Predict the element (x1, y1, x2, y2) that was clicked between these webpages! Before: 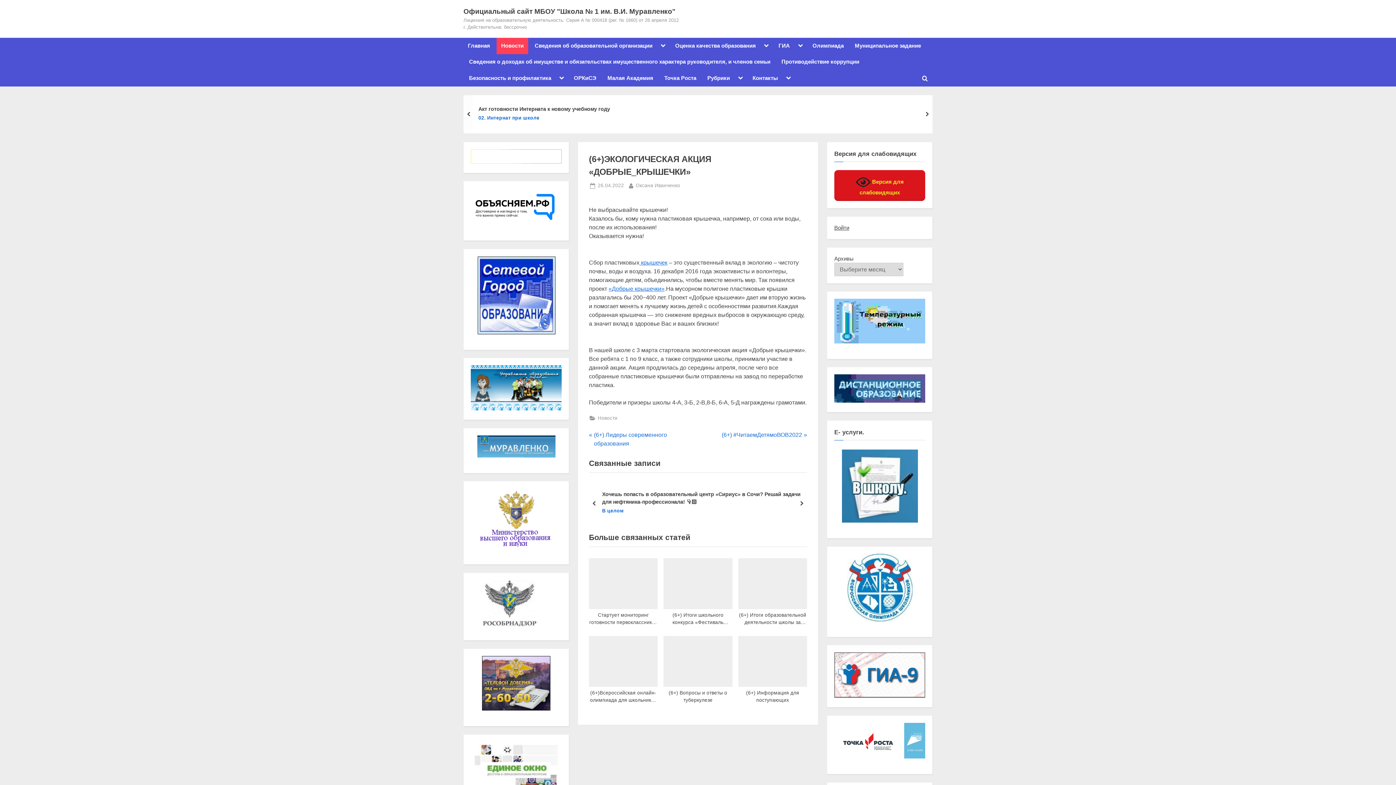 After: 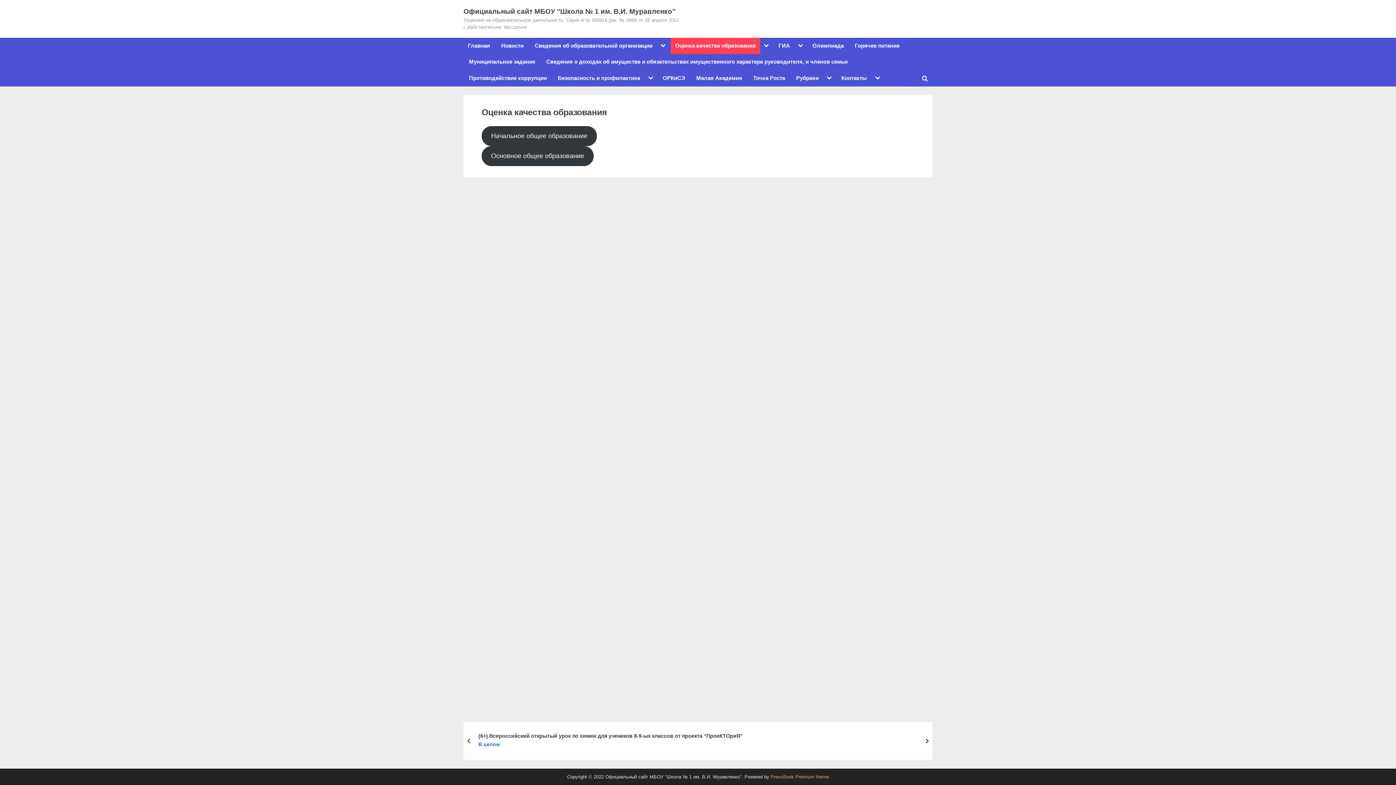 Action: label: Оценка качества образования bbox: (670, 37, 760, 54)